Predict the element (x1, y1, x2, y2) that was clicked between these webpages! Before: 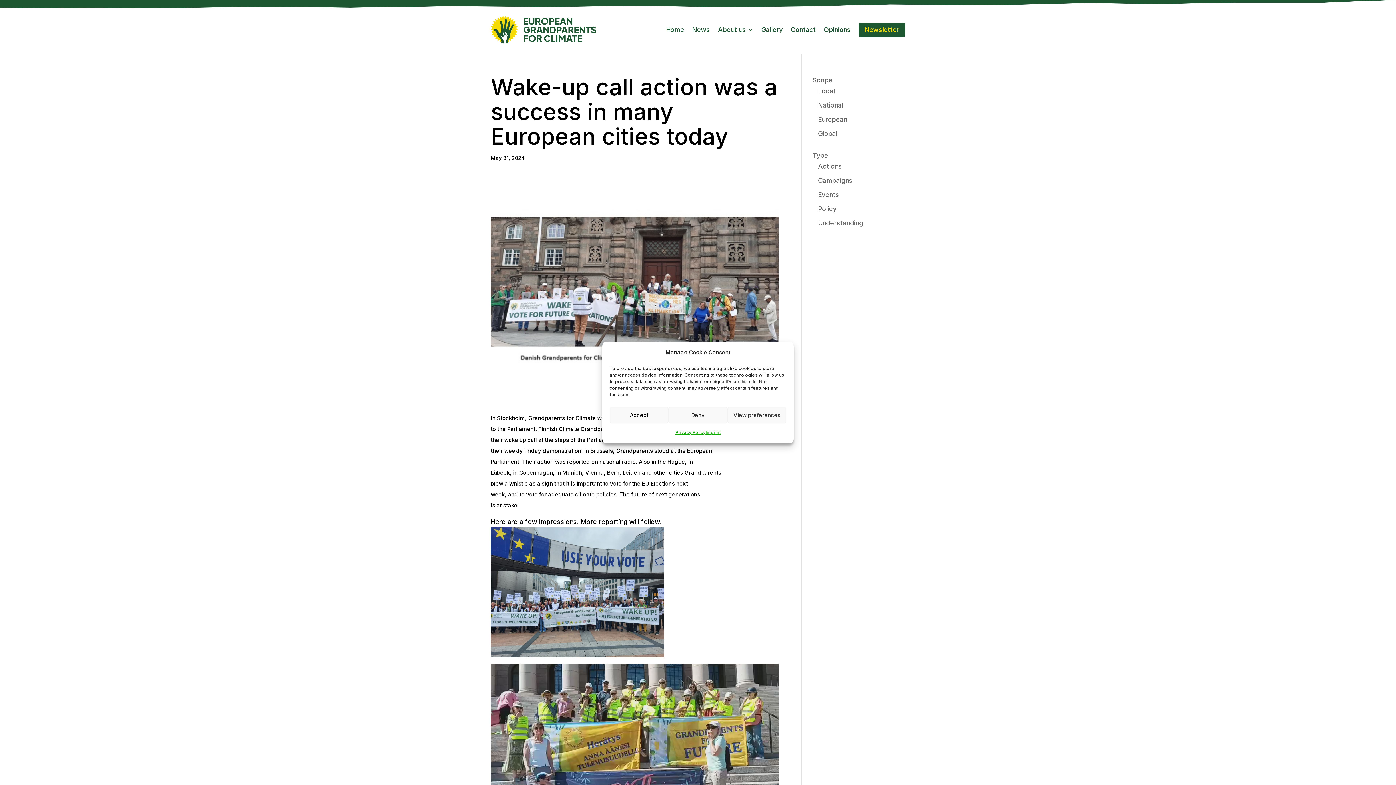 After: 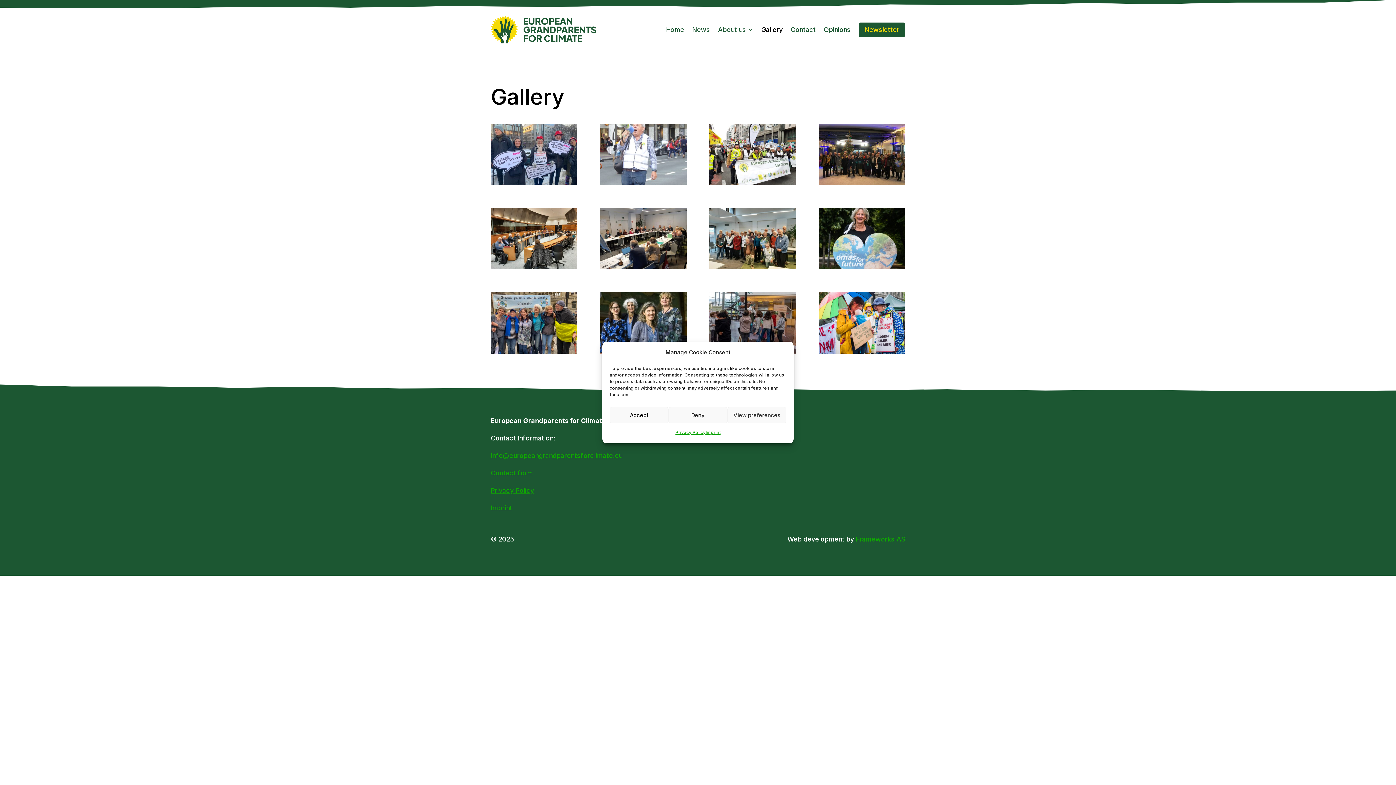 Action: label: Gallery bbox: (761, 16, 782, 43)